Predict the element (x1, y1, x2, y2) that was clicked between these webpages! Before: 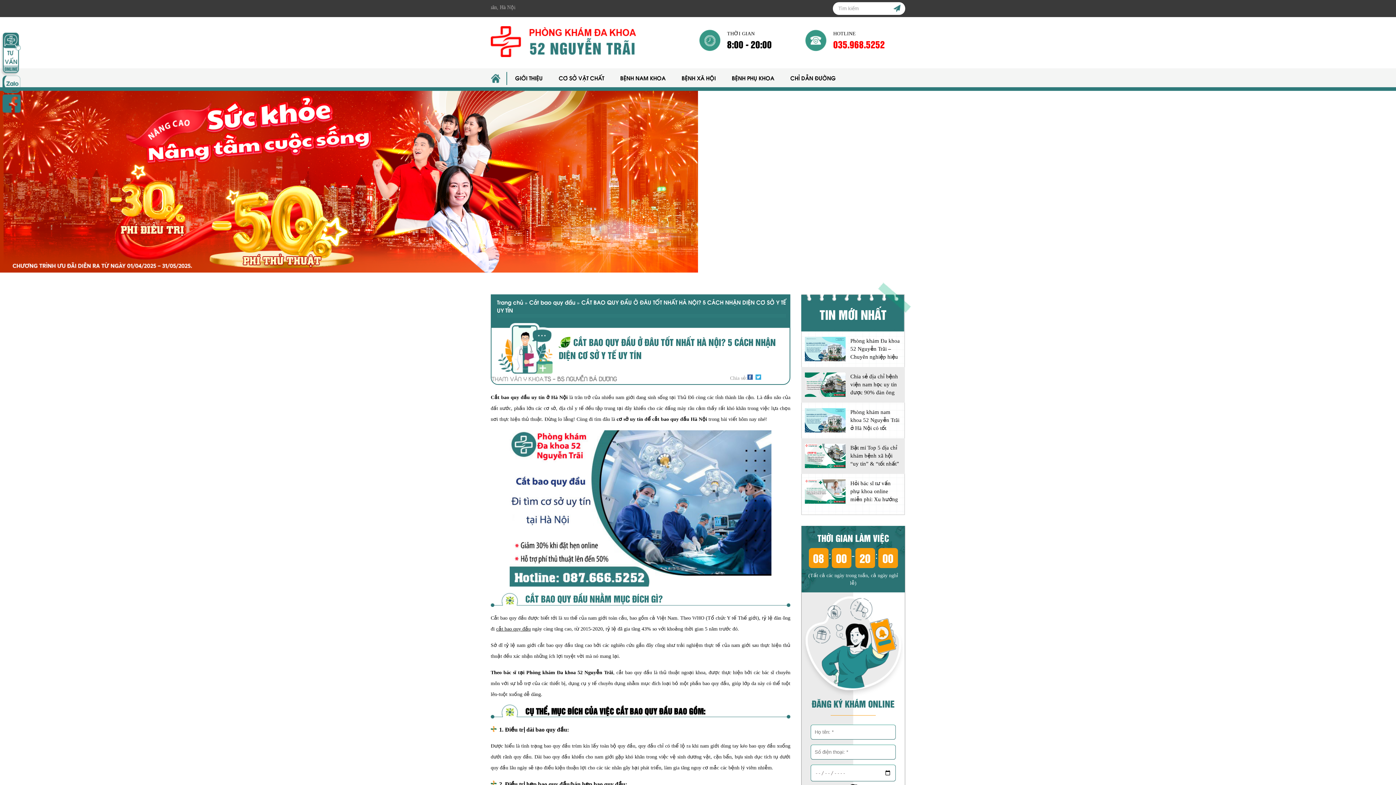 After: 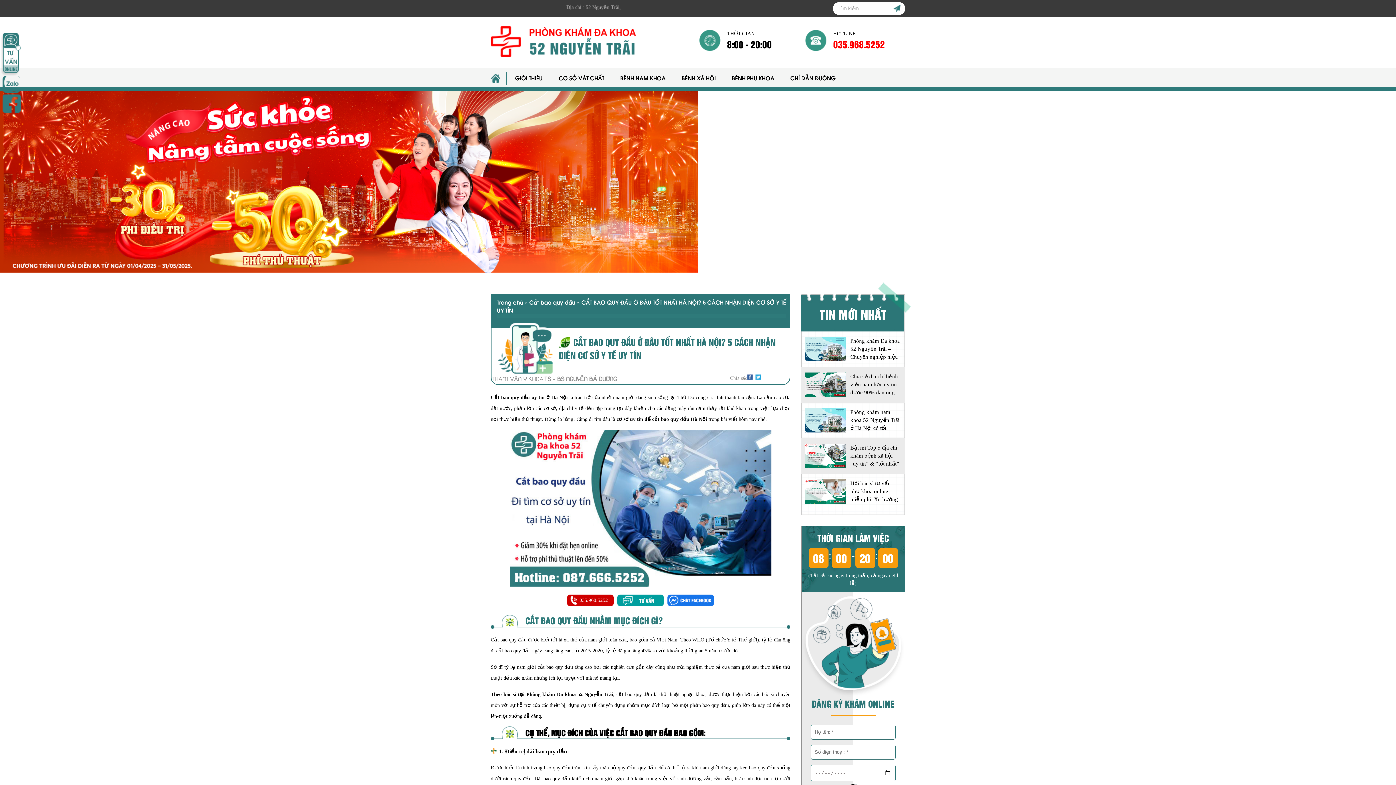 Action: bbox: (490, 52, 636, 58)